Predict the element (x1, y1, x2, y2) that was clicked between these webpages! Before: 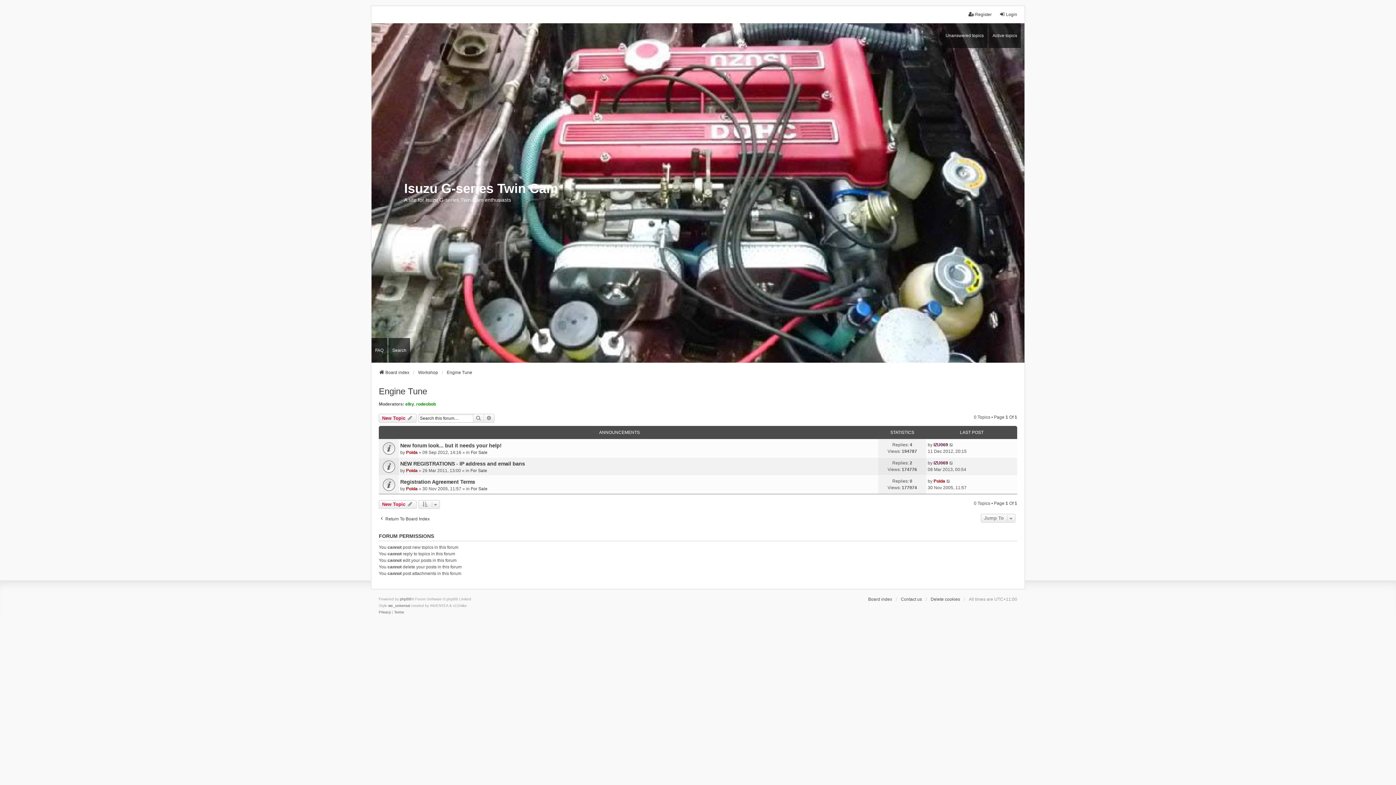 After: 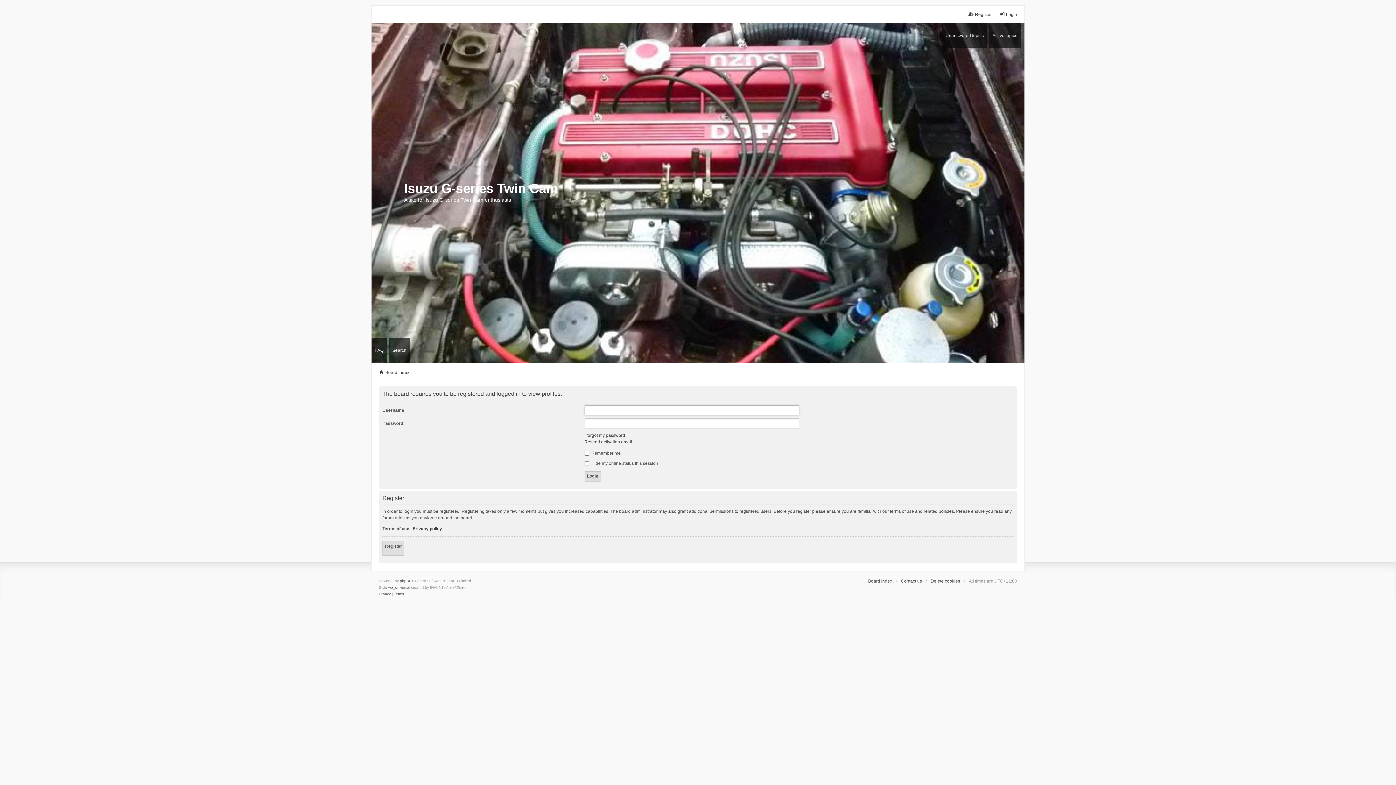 Action: bbox: (406, 468, 417, 473) label: Poida